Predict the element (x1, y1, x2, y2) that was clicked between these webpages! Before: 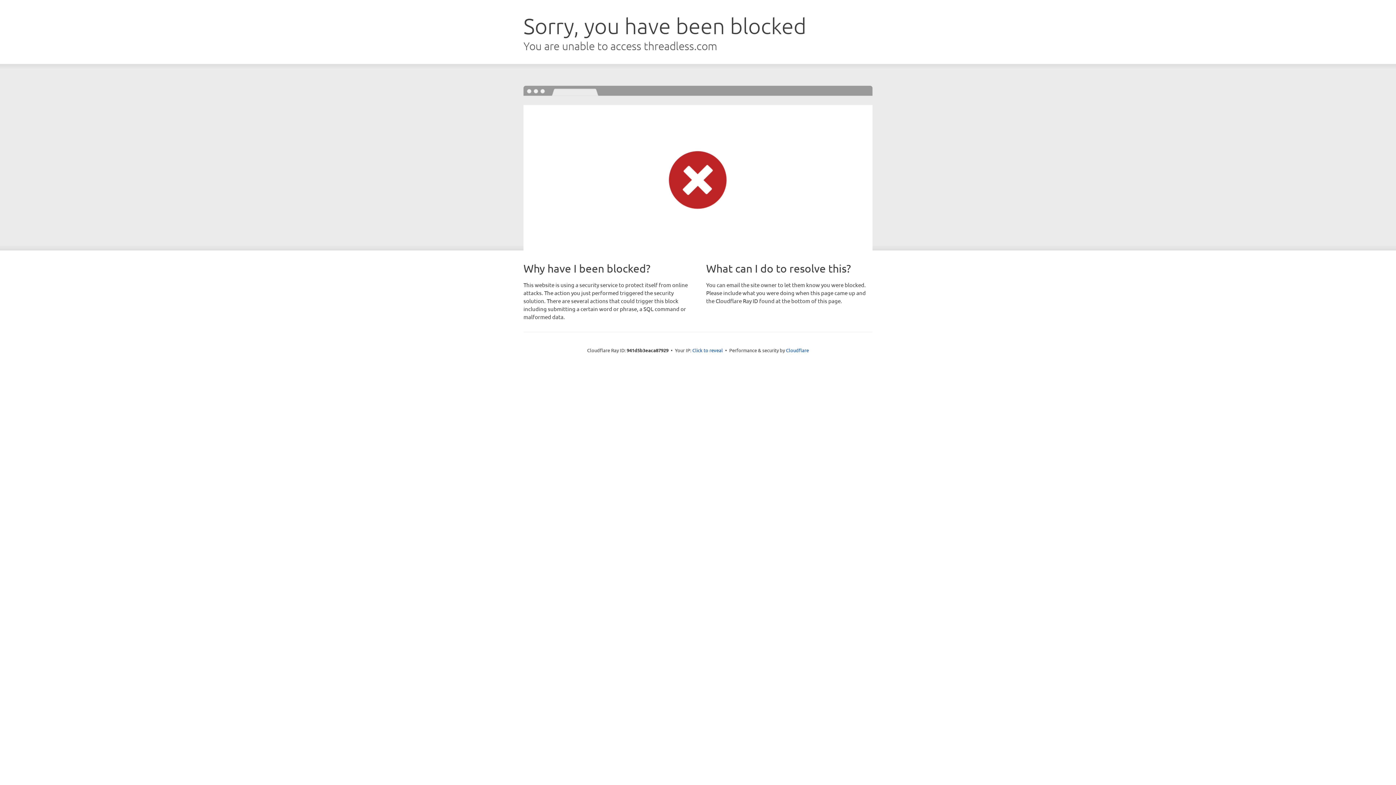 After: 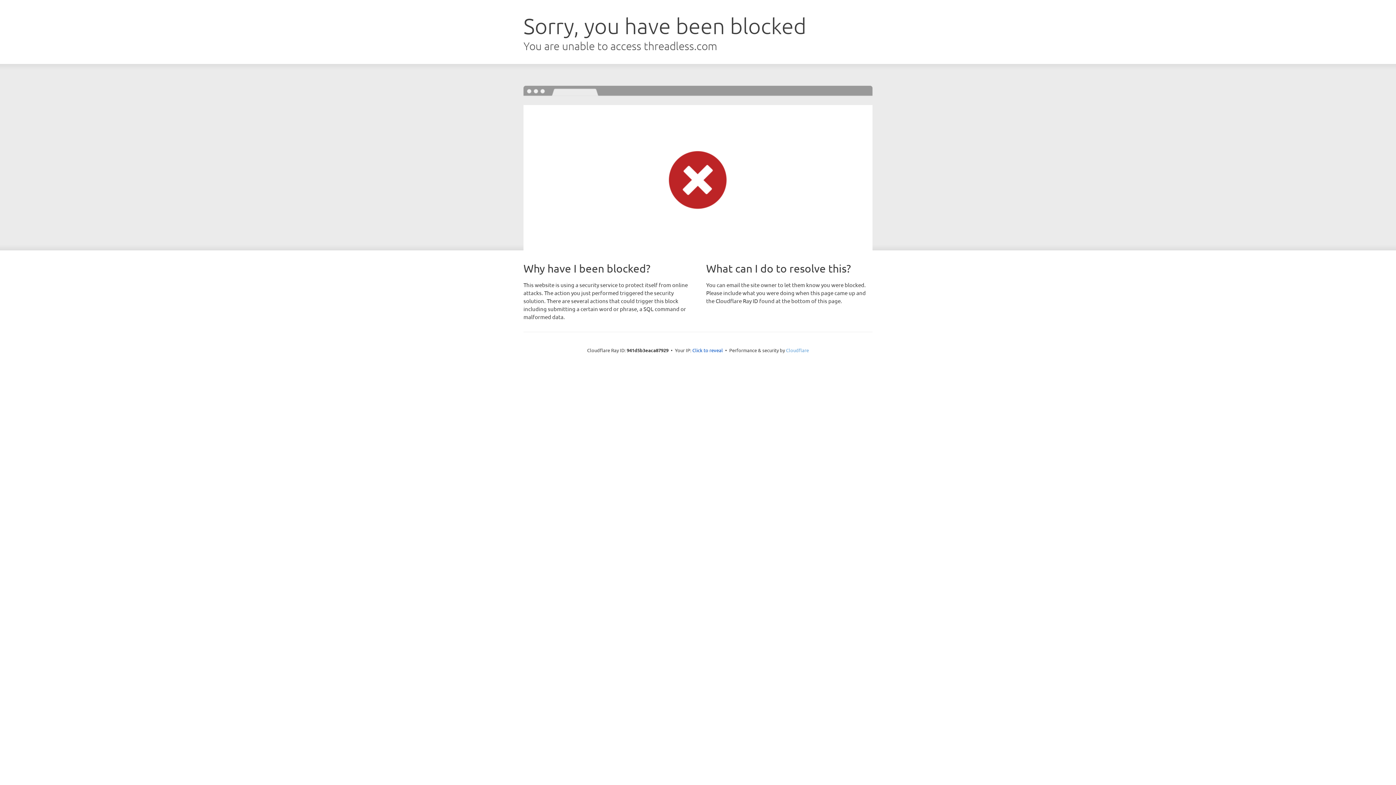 Action: label: Cloudflare bbox: (786, 347, 809, 353)